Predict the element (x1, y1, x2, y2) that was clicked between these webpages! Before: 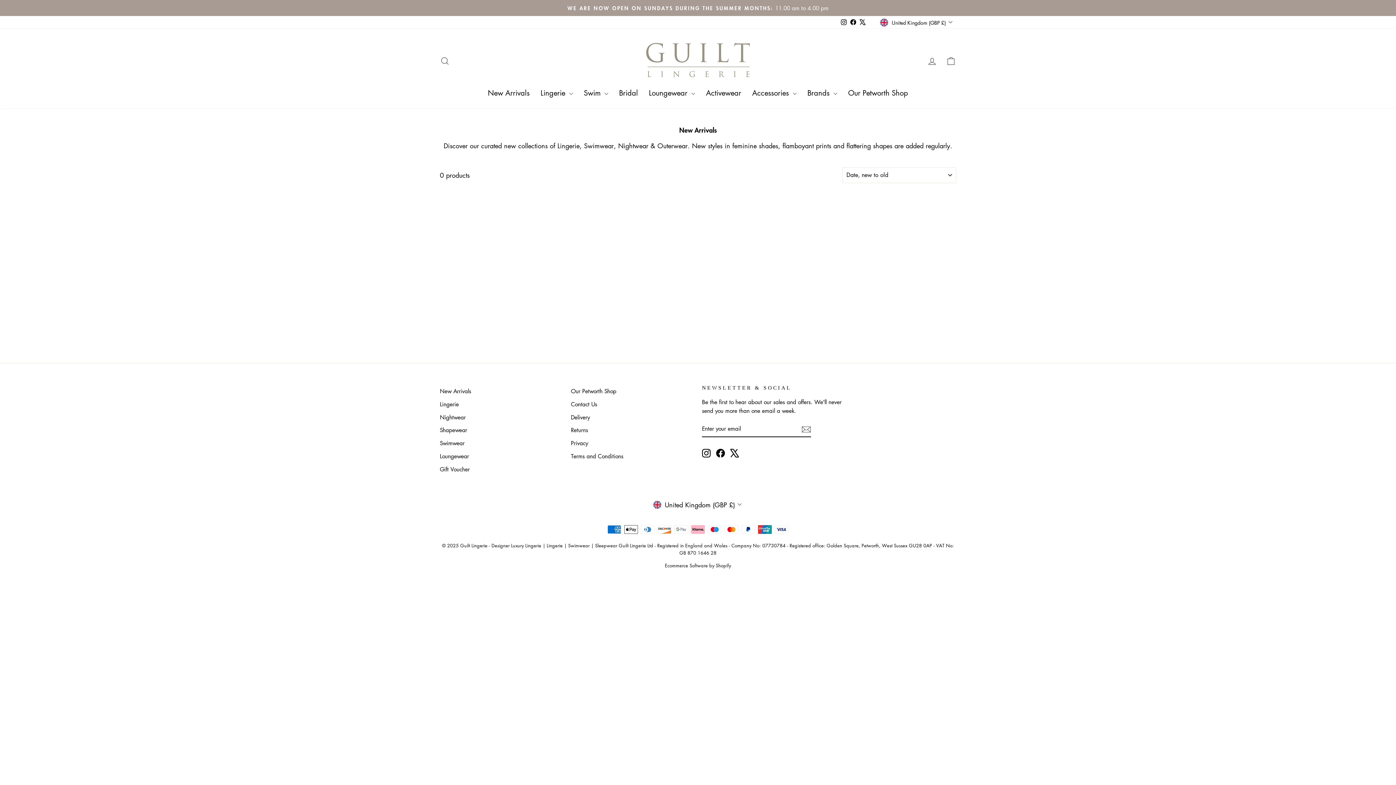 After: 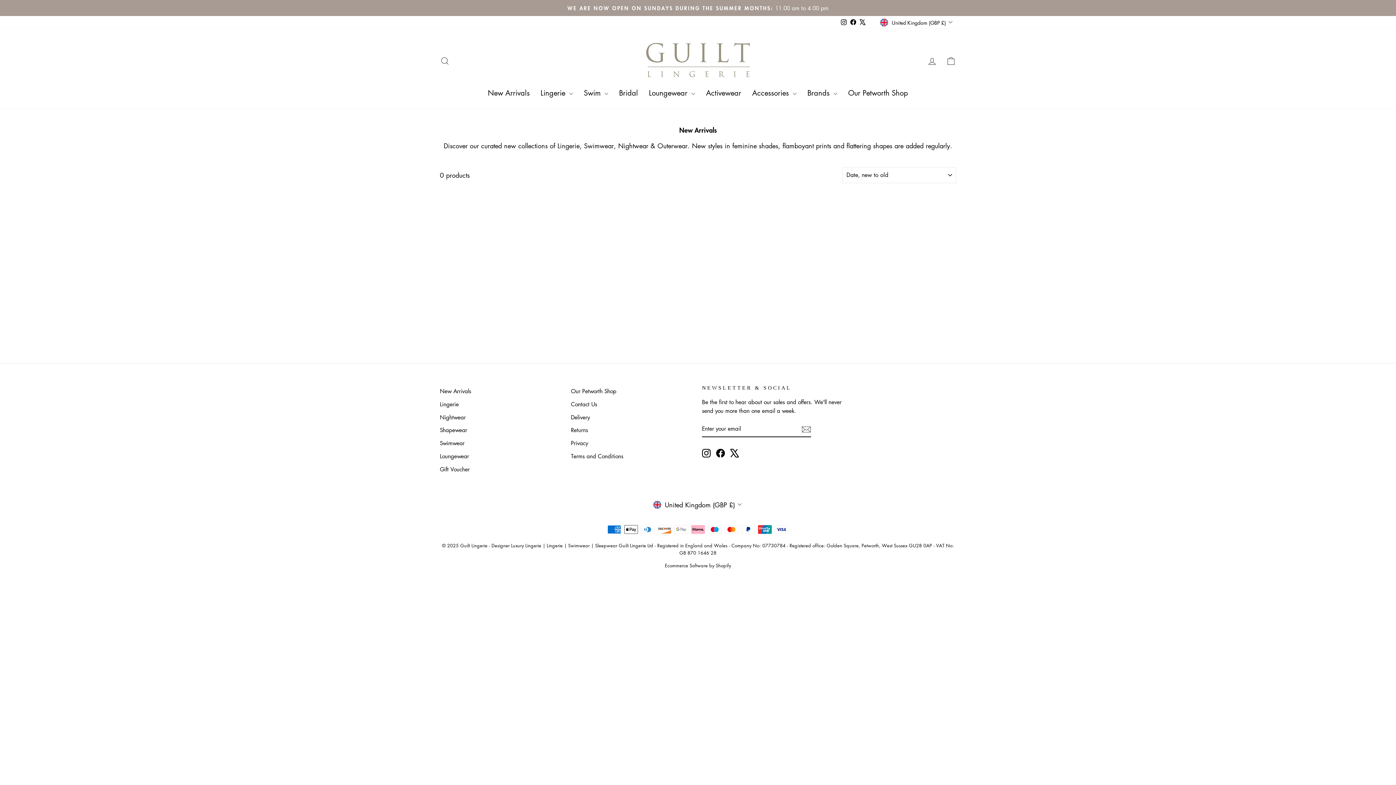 Action: label: Facebook bbox: (716, 448, 725, 457)